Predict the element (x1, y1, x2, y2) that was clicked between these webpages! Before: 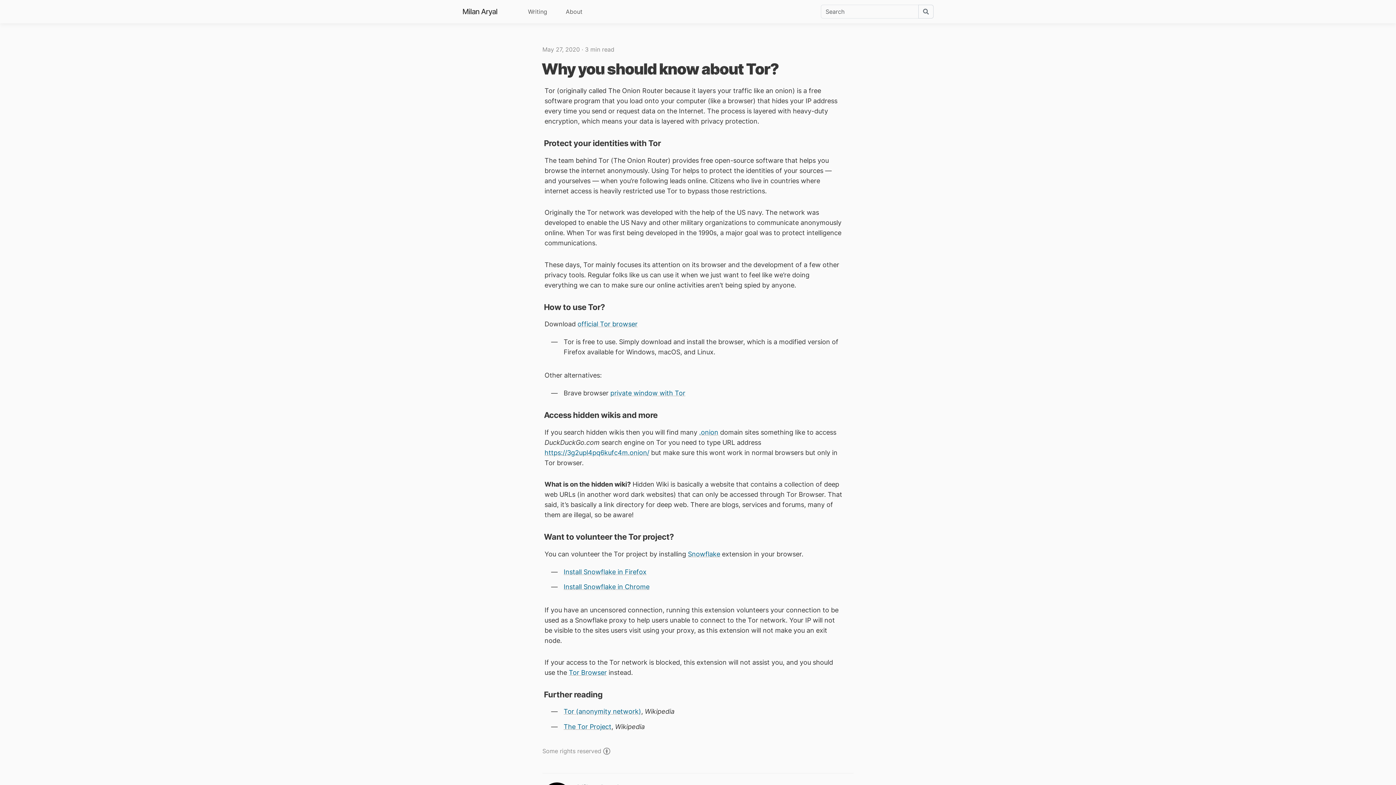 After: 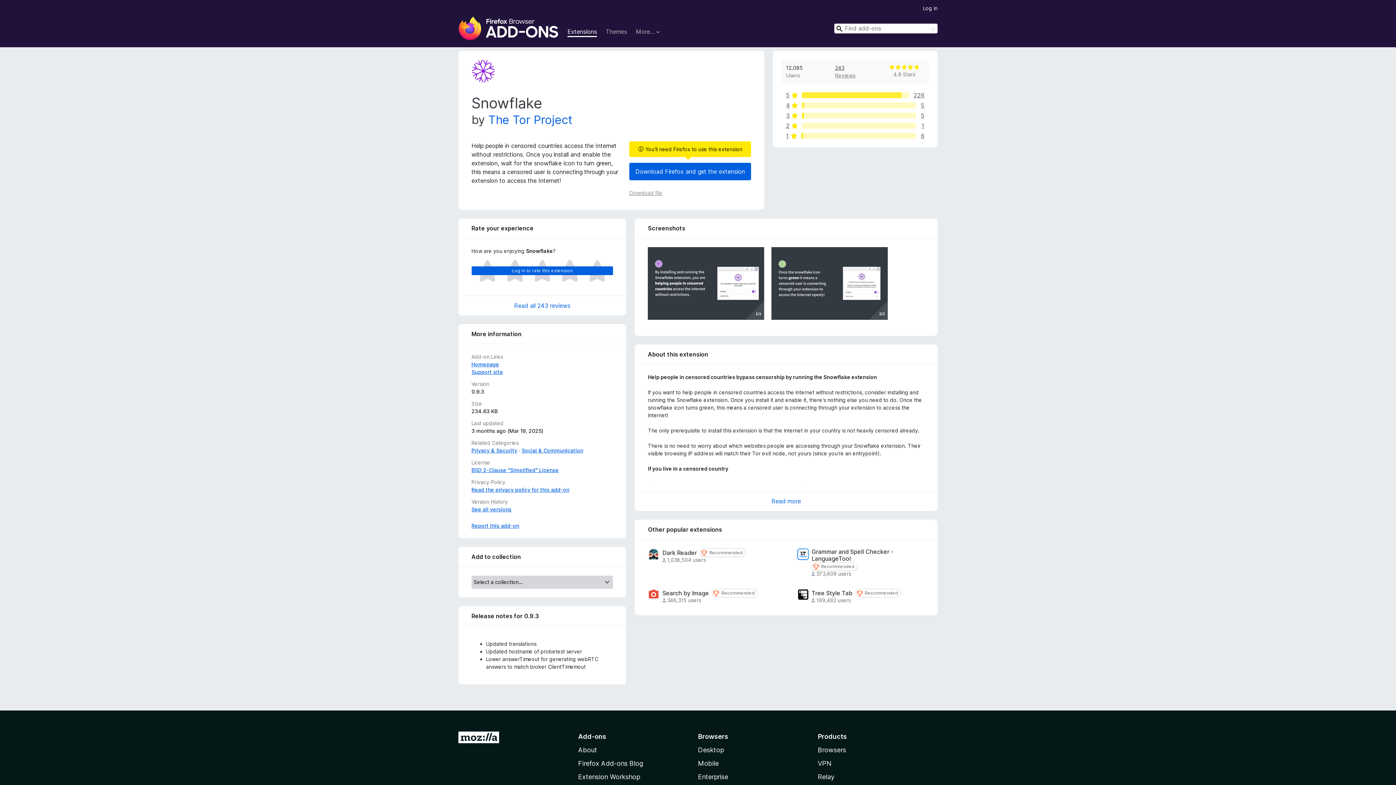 Action: label: Install Snowflake in Firefox bbox: (563, 568, 646, 575)